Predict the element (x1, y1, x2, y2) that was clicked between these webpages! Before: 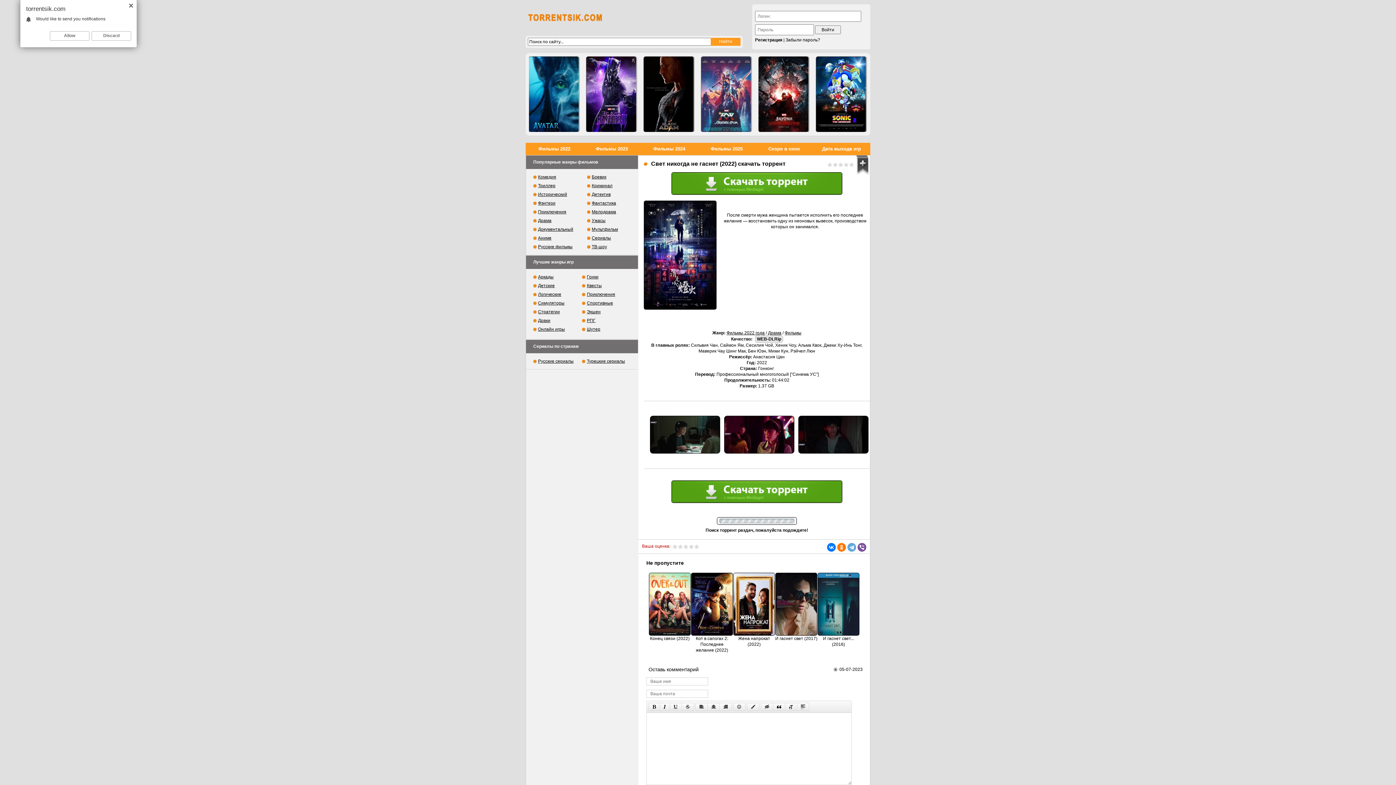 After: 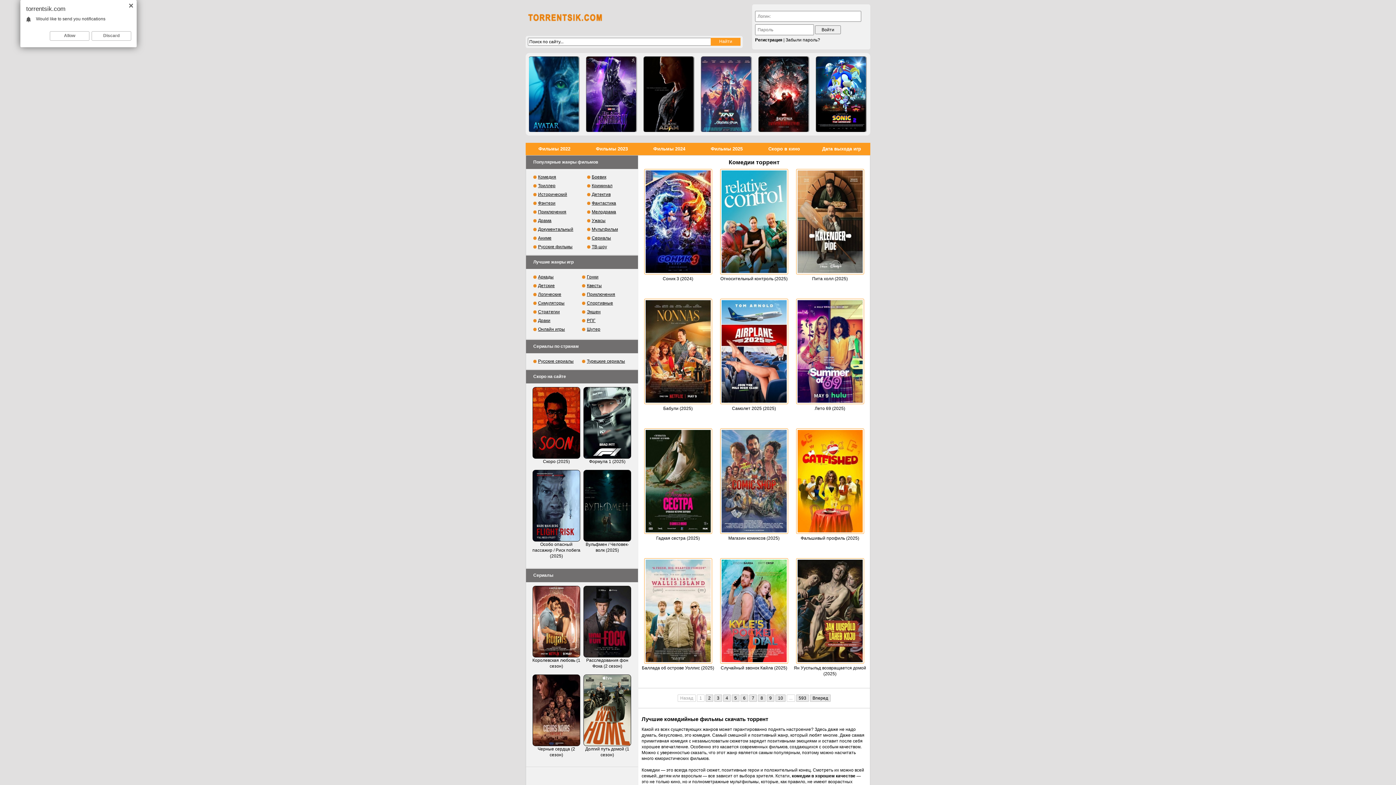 Action: bbox: (533, 174, 556, 179) label: Комедия